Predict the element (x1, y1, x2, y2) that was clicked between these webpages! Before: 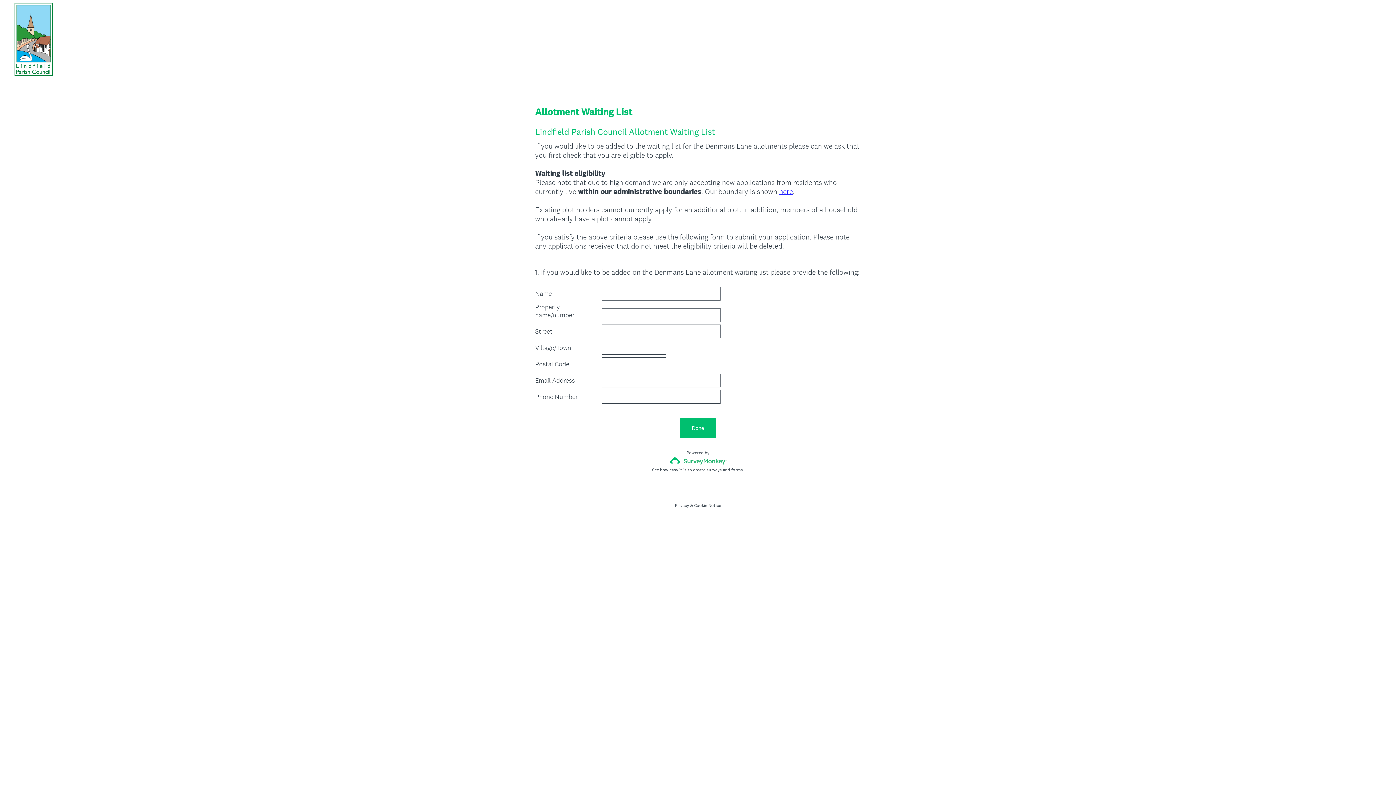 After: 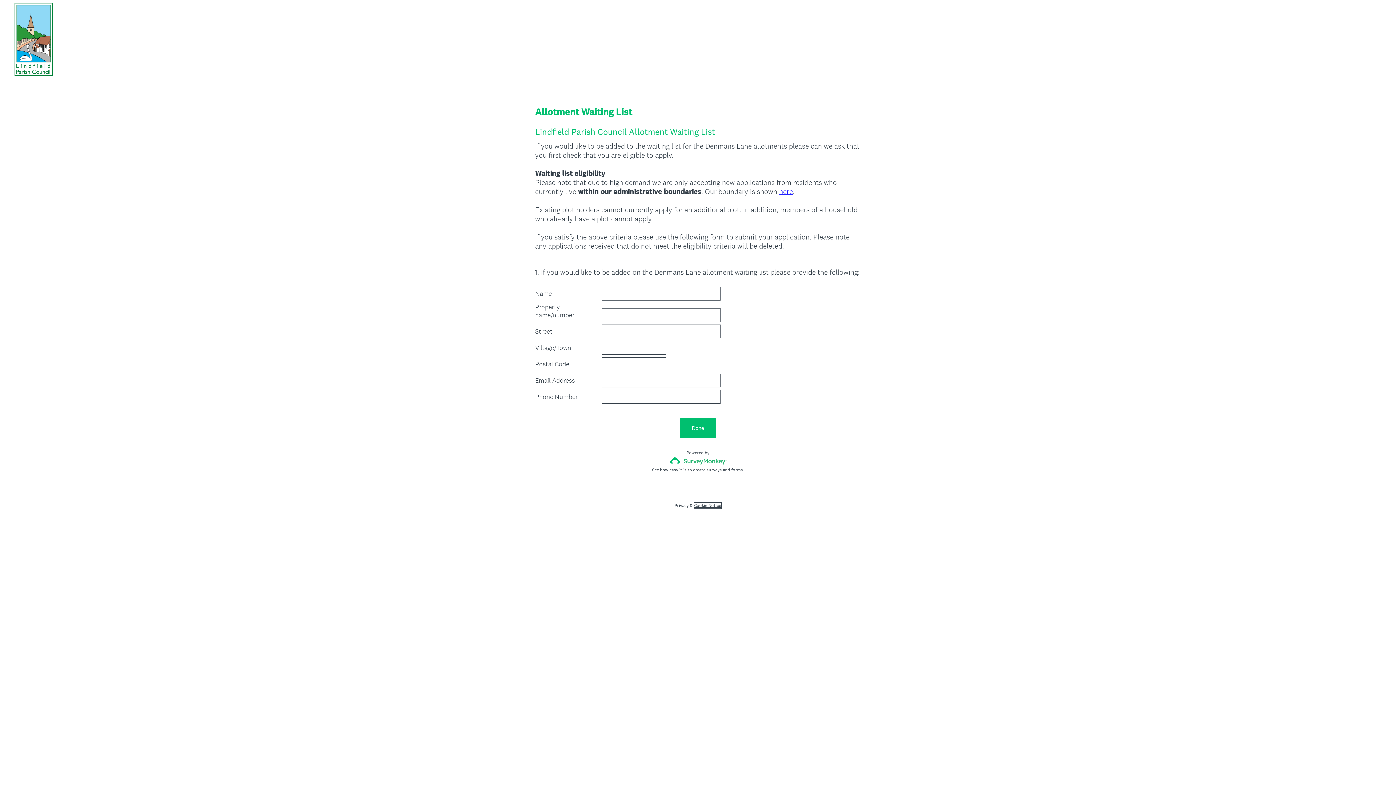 Action: label: Cookie Notice bbox: (694, 502, 721, 508)